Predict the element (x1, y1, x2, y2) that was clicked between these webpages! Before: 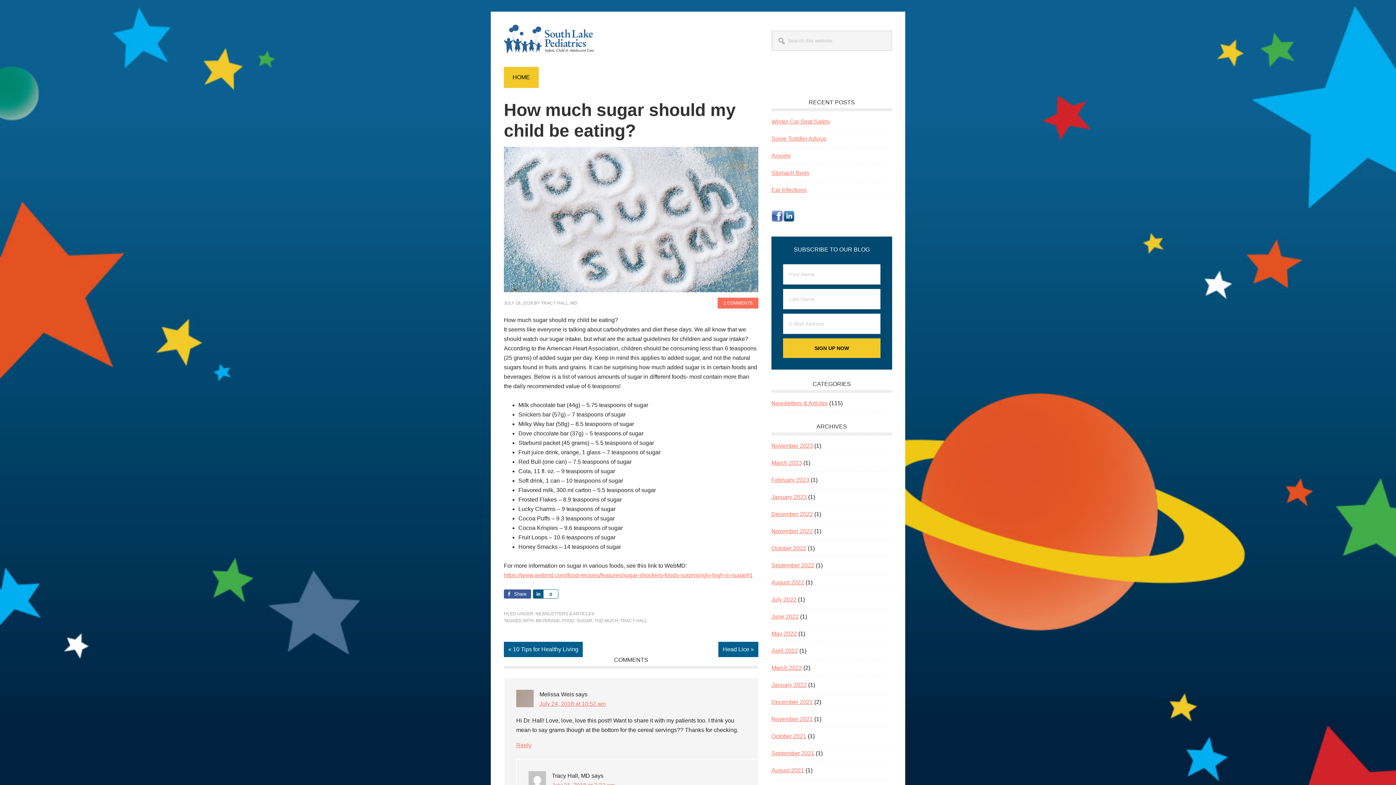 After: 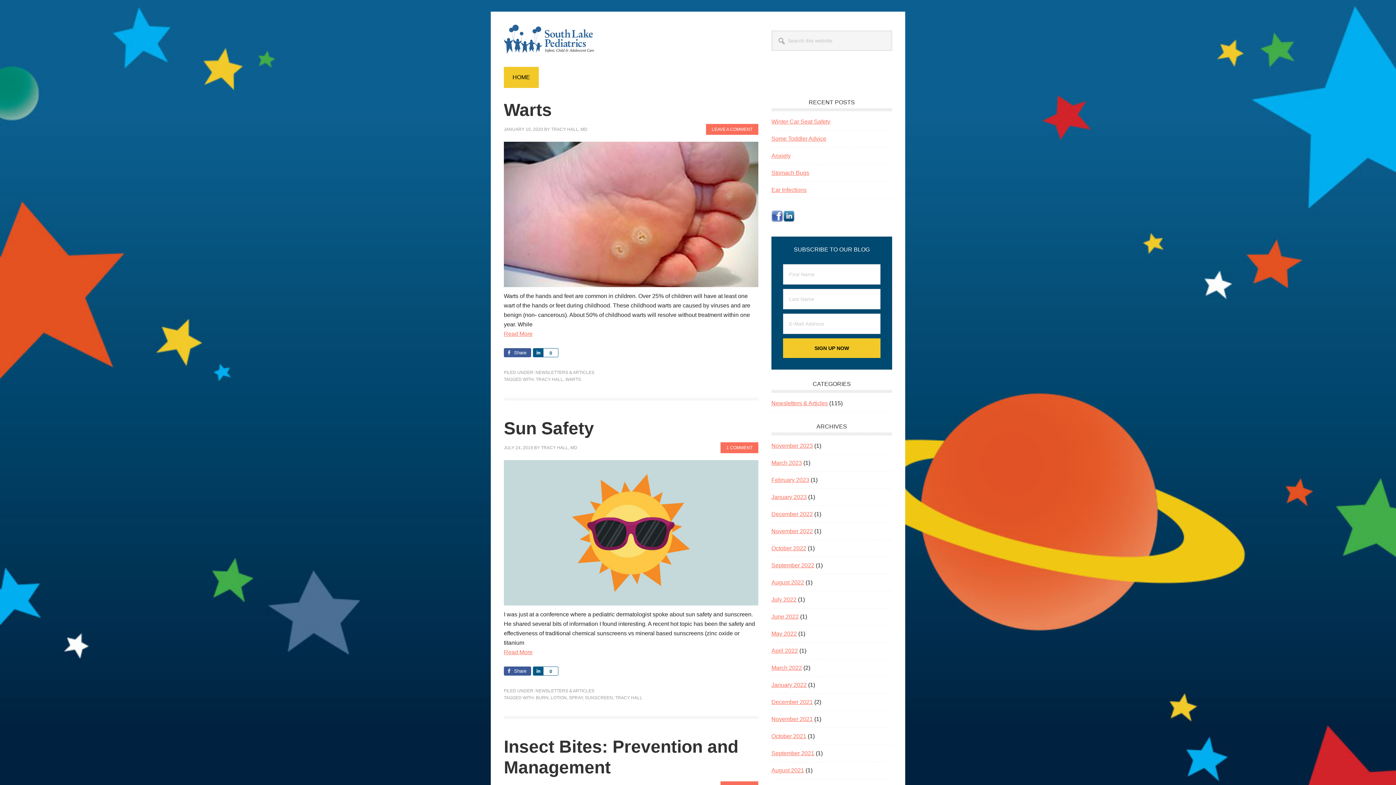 Action: bbox: (620, 618, 647, 623) label: TRACY HALL